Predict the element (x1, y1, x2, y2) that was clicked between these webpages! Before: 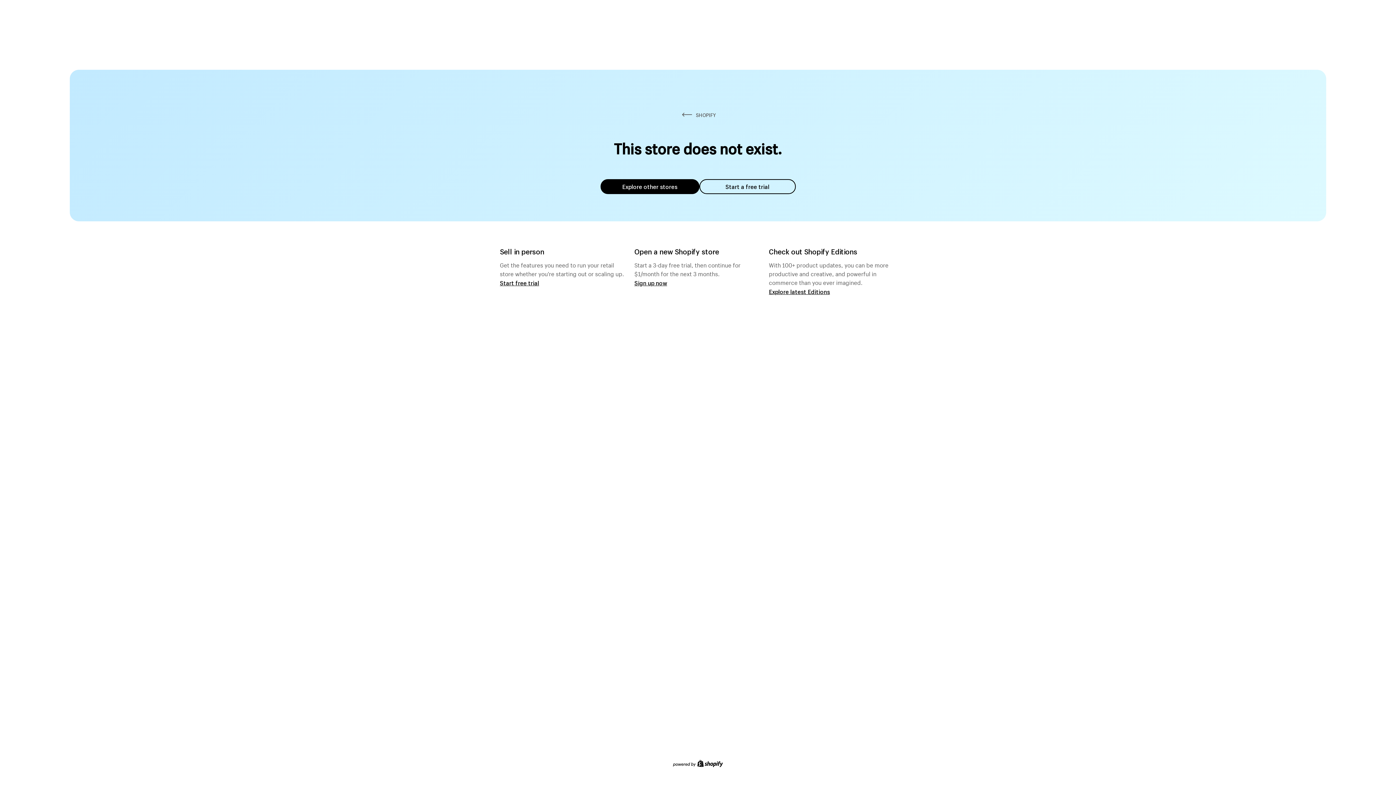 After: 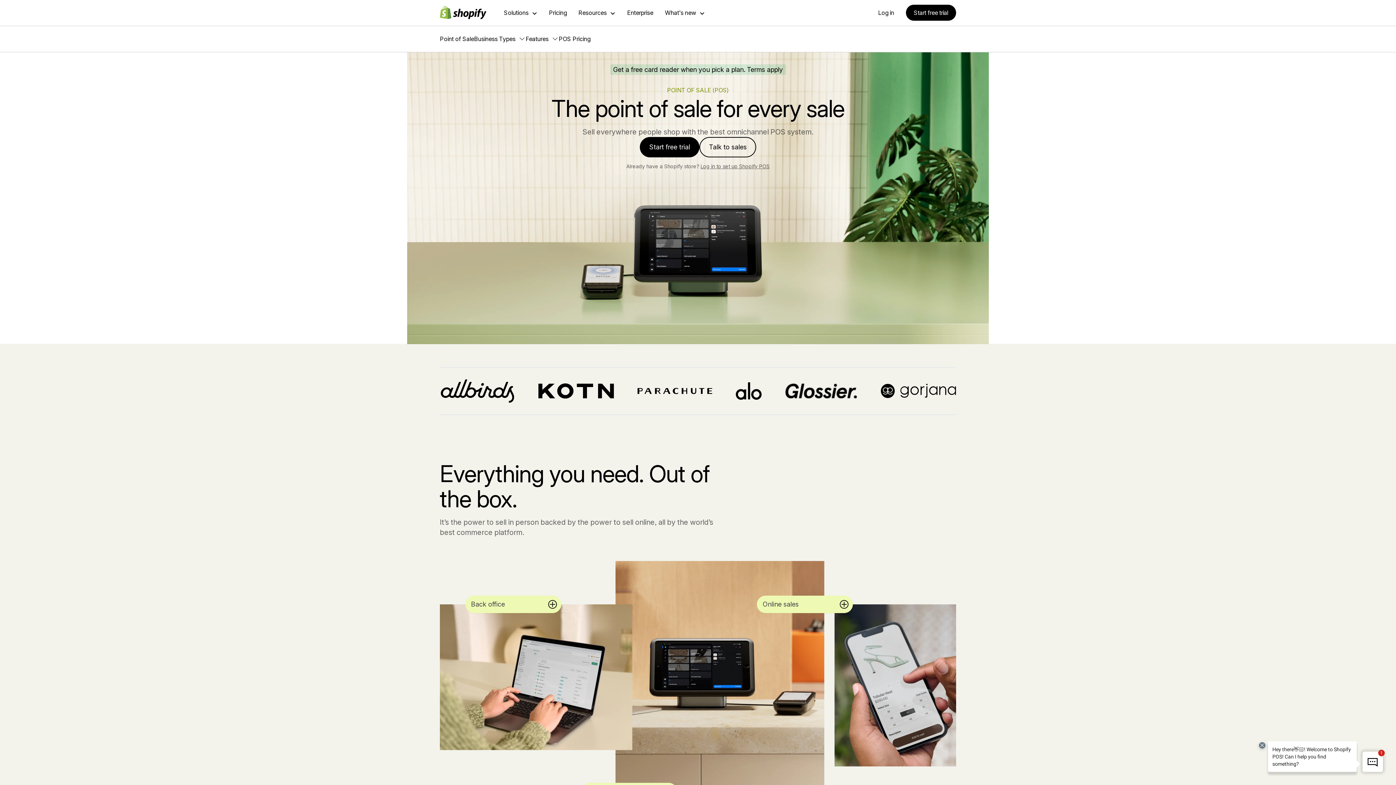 Action: label: Start free trial bbox: (500, 279, 539, 286)